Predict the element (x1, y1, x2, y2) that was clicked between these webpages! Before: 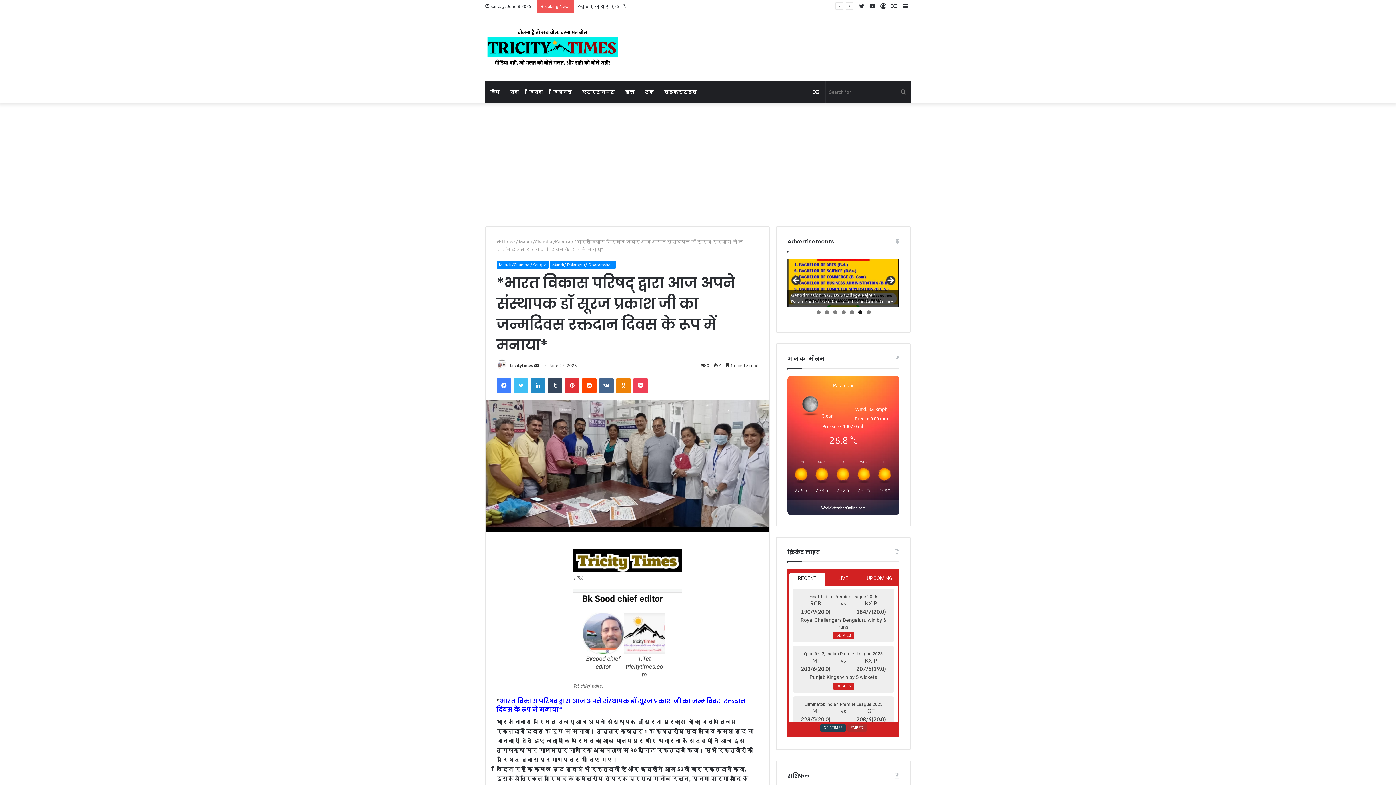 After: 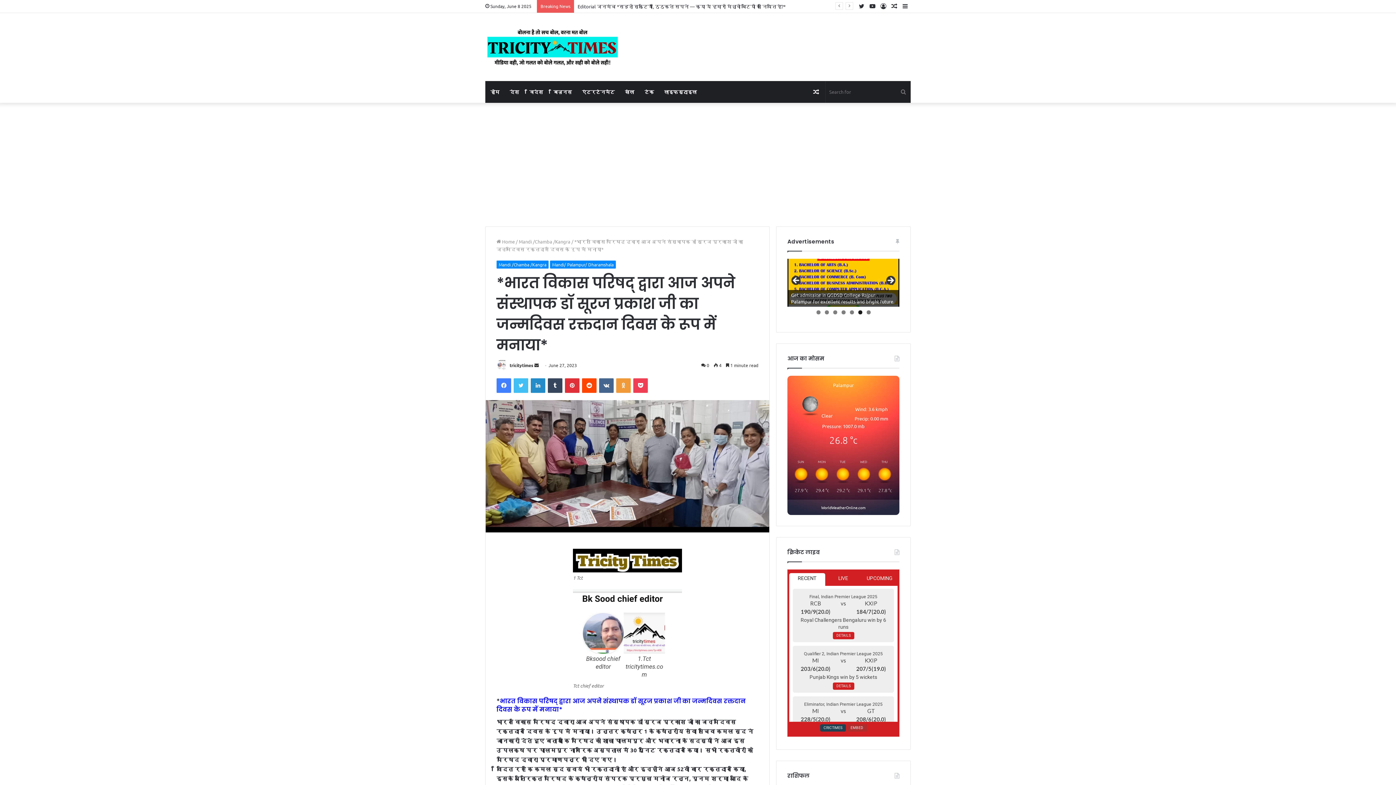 Action: bbox: (616, 378, 630, 393) label: Odnoklassniki